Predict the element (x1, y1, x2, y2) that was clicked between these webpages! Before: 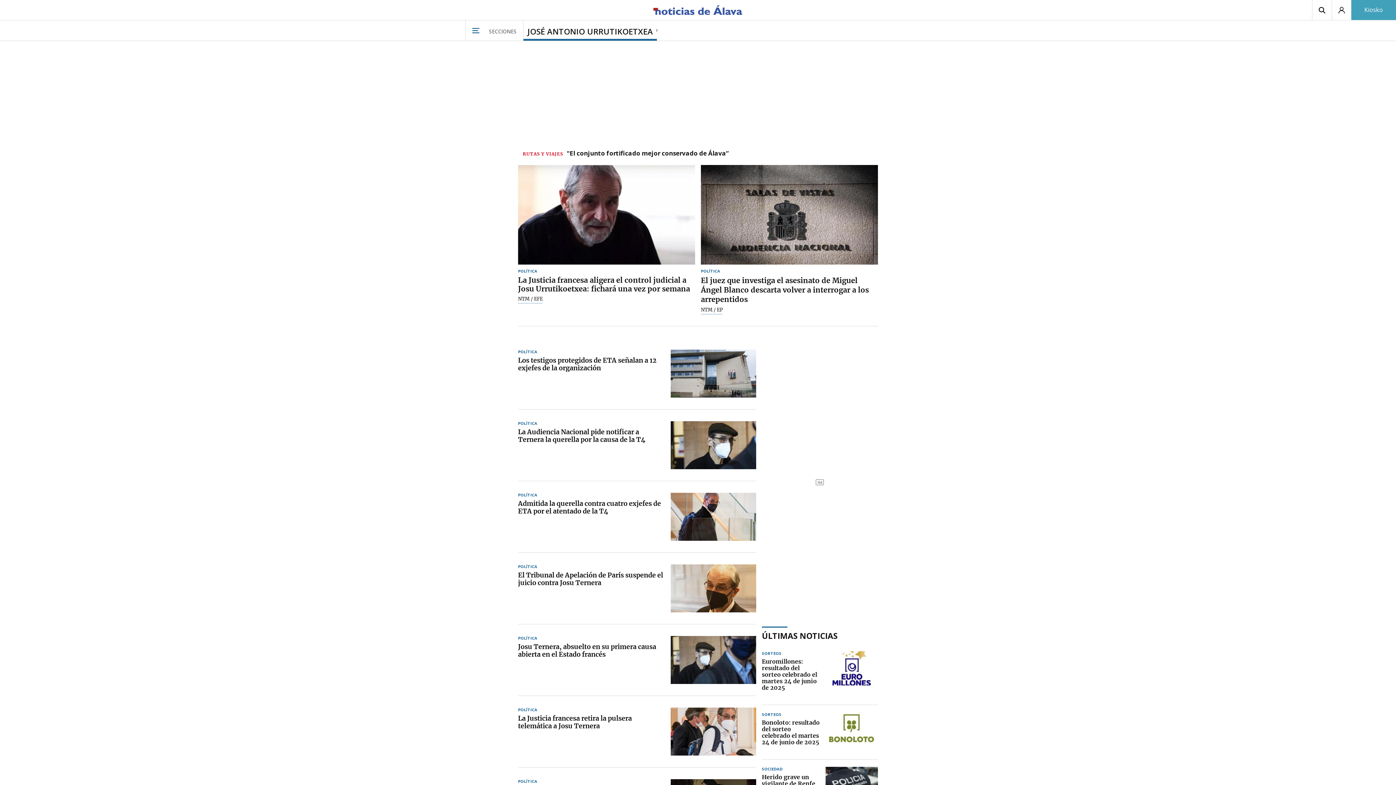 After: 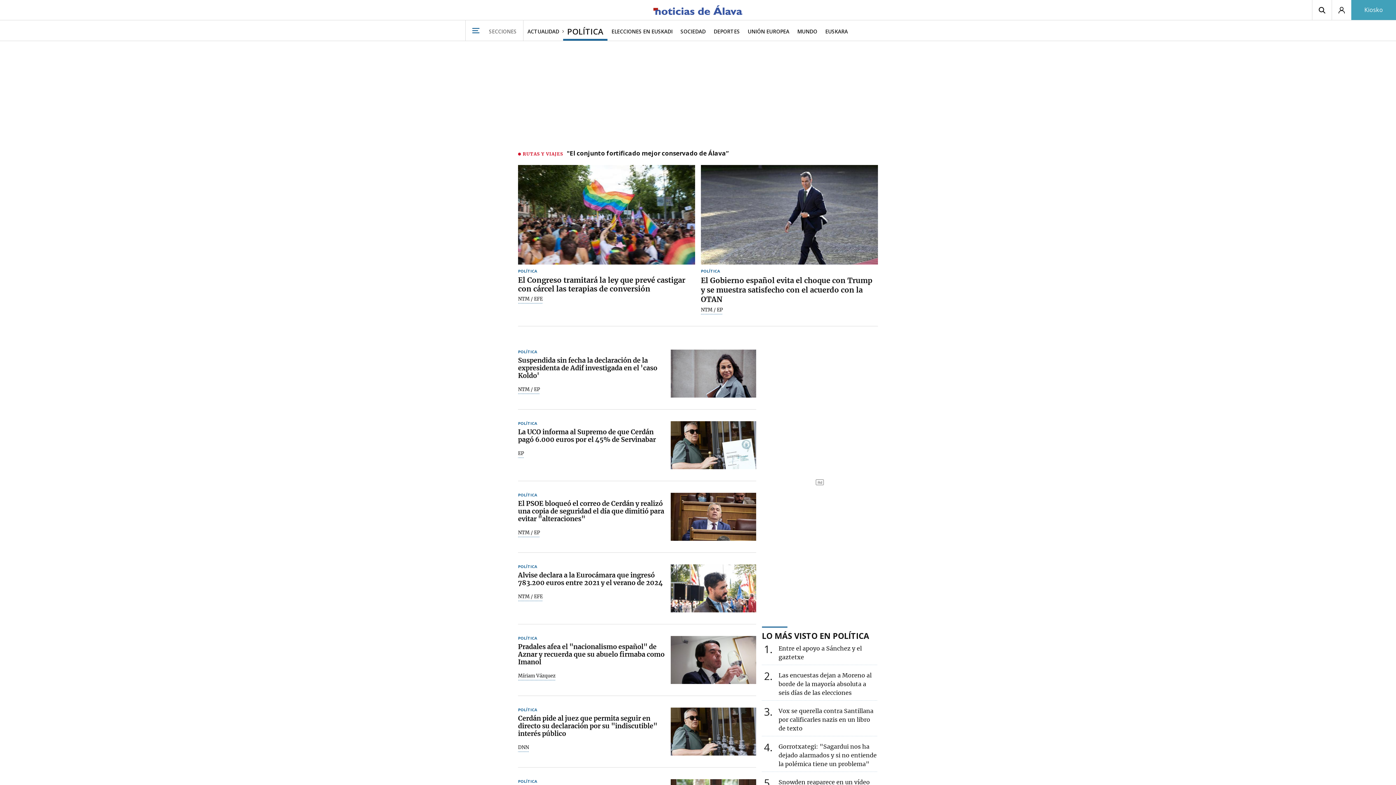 Action: bbox: (518, 636, 537, 640) label: POLÍTICA